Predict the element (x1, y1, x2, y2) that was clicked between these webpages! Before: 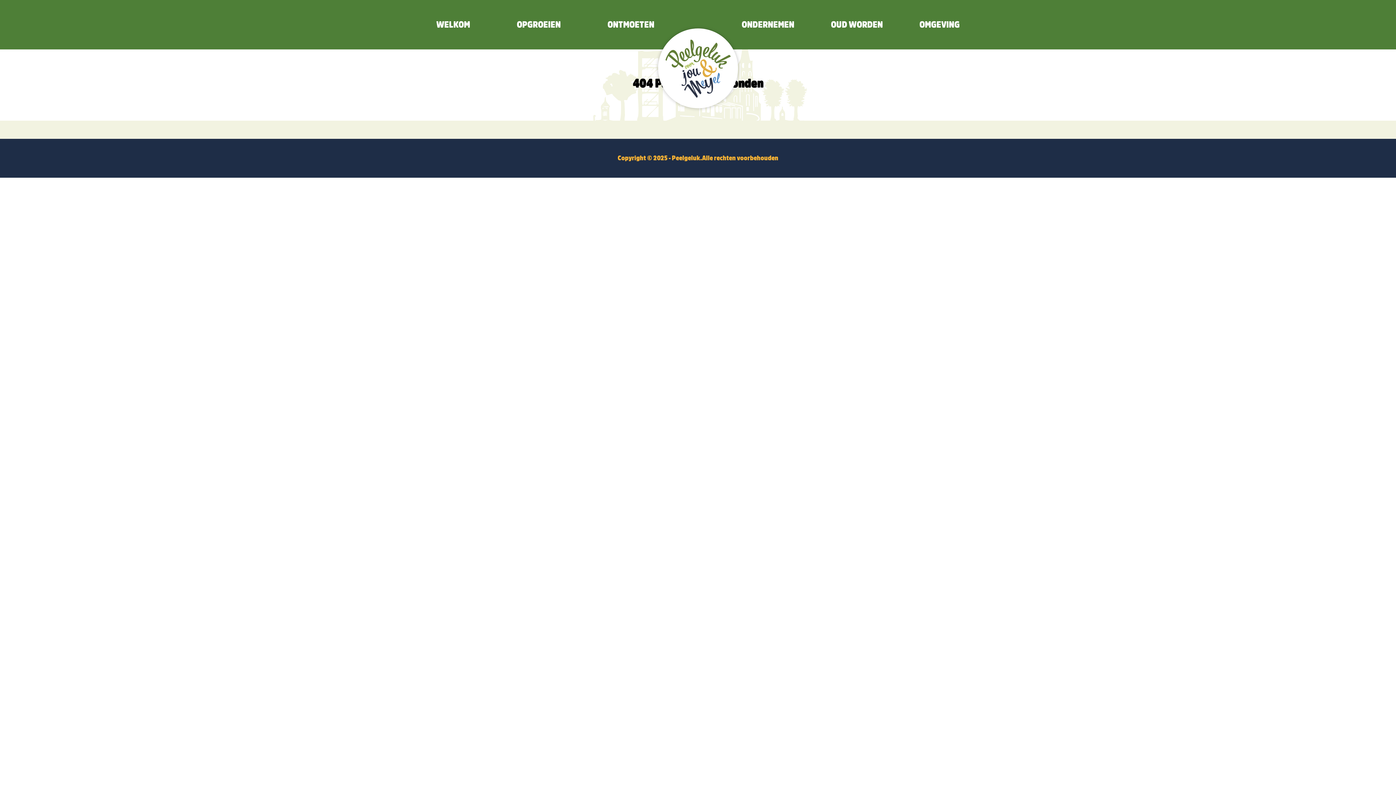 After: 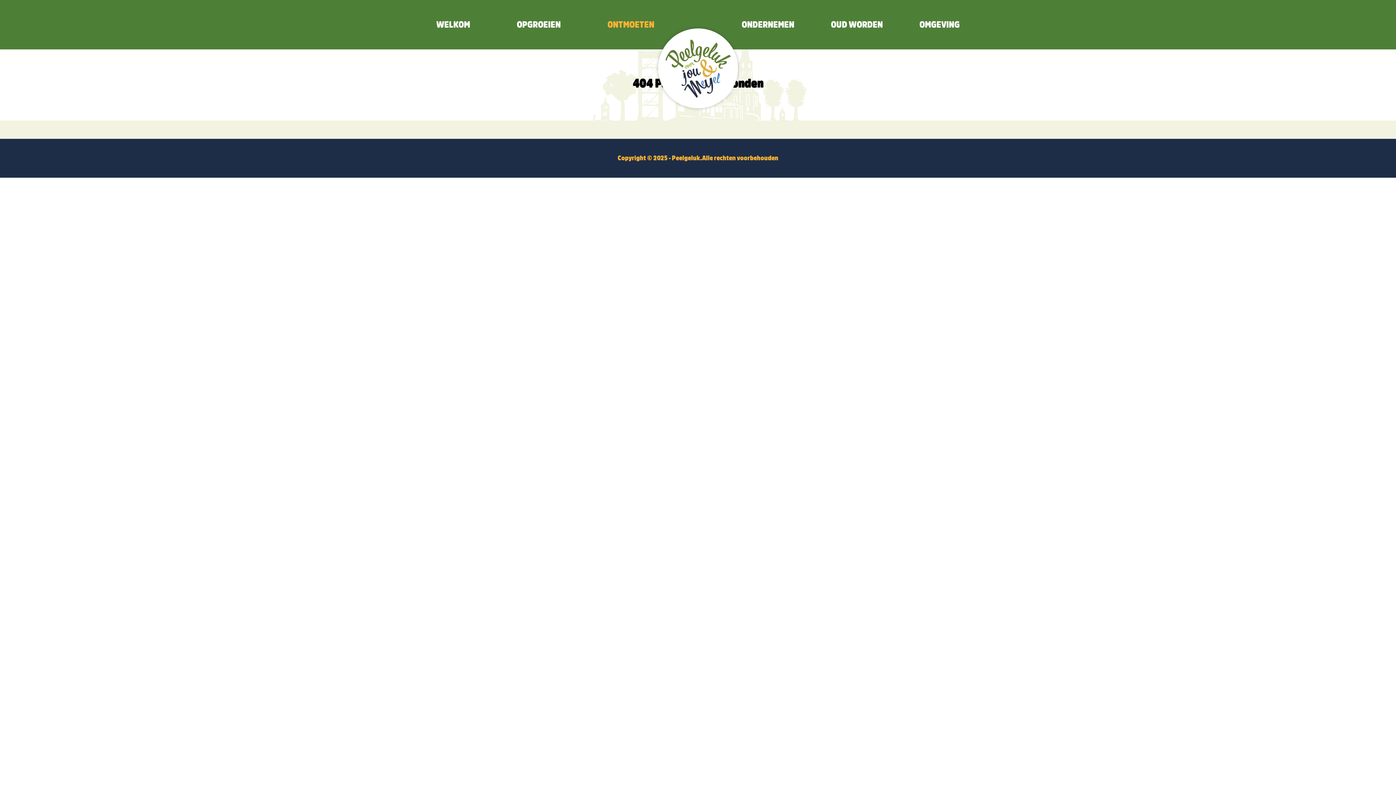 Action: bbox: (607, 20, 654, 29) label: ONTMOETEN